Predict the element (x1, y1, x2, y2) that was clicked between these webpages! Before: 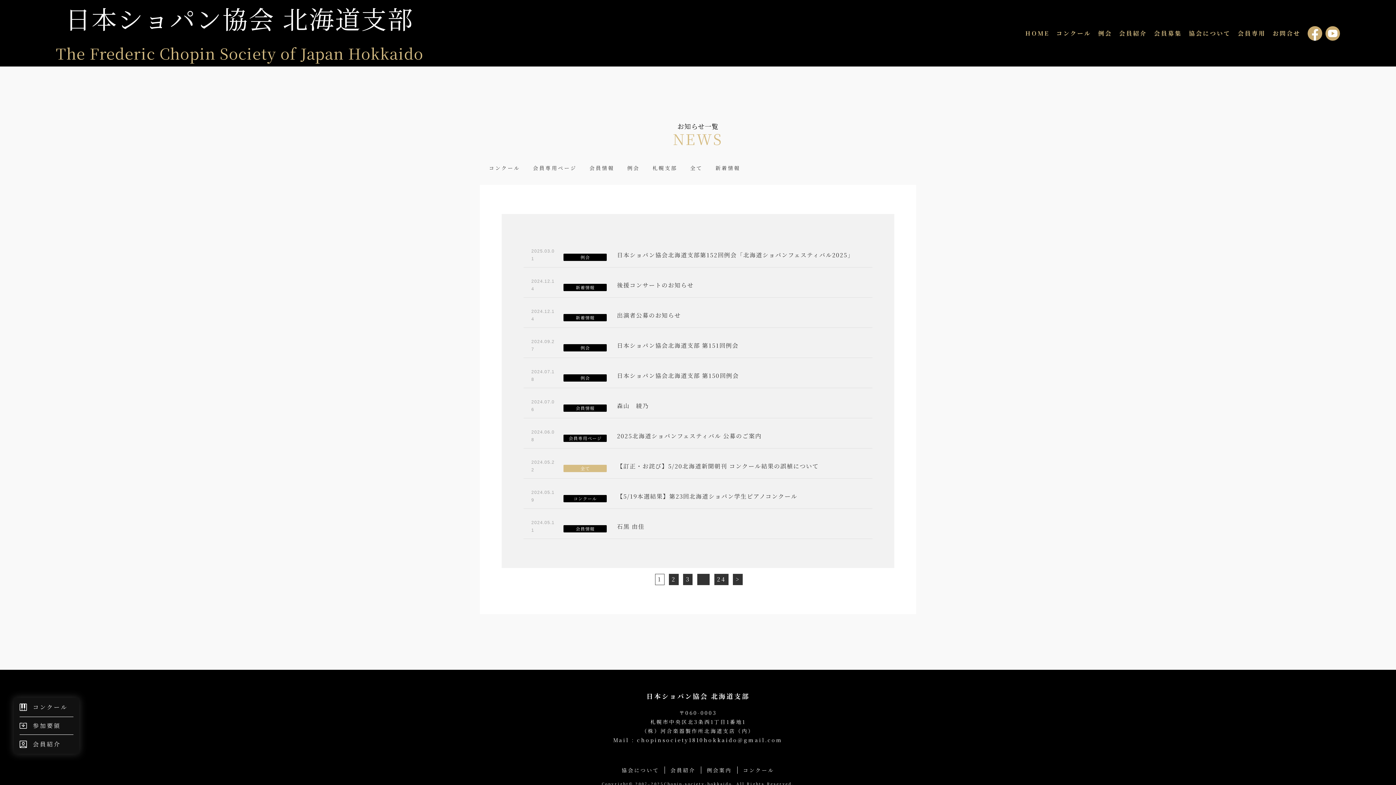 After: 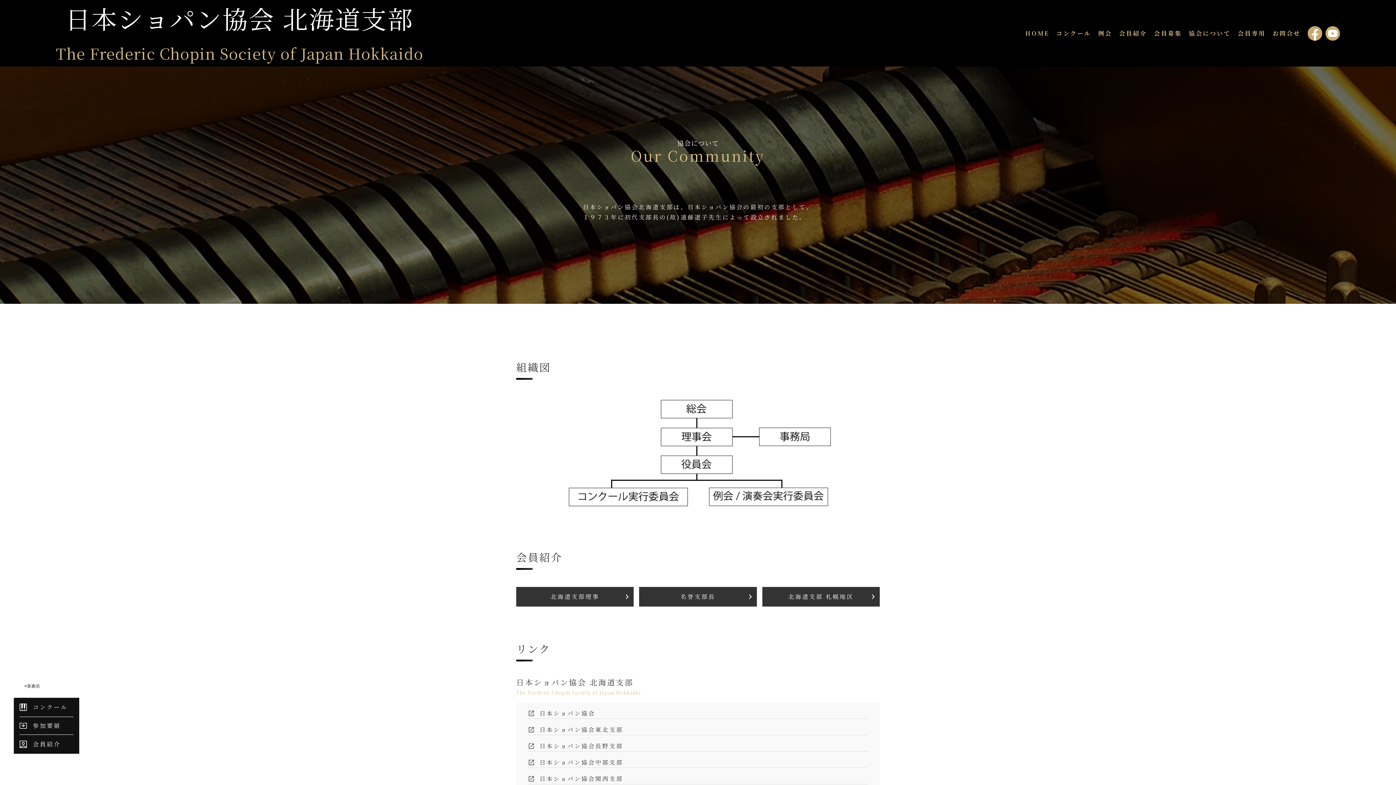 Action: bbox: (1189, 28, 1231, 38) label: 協会について